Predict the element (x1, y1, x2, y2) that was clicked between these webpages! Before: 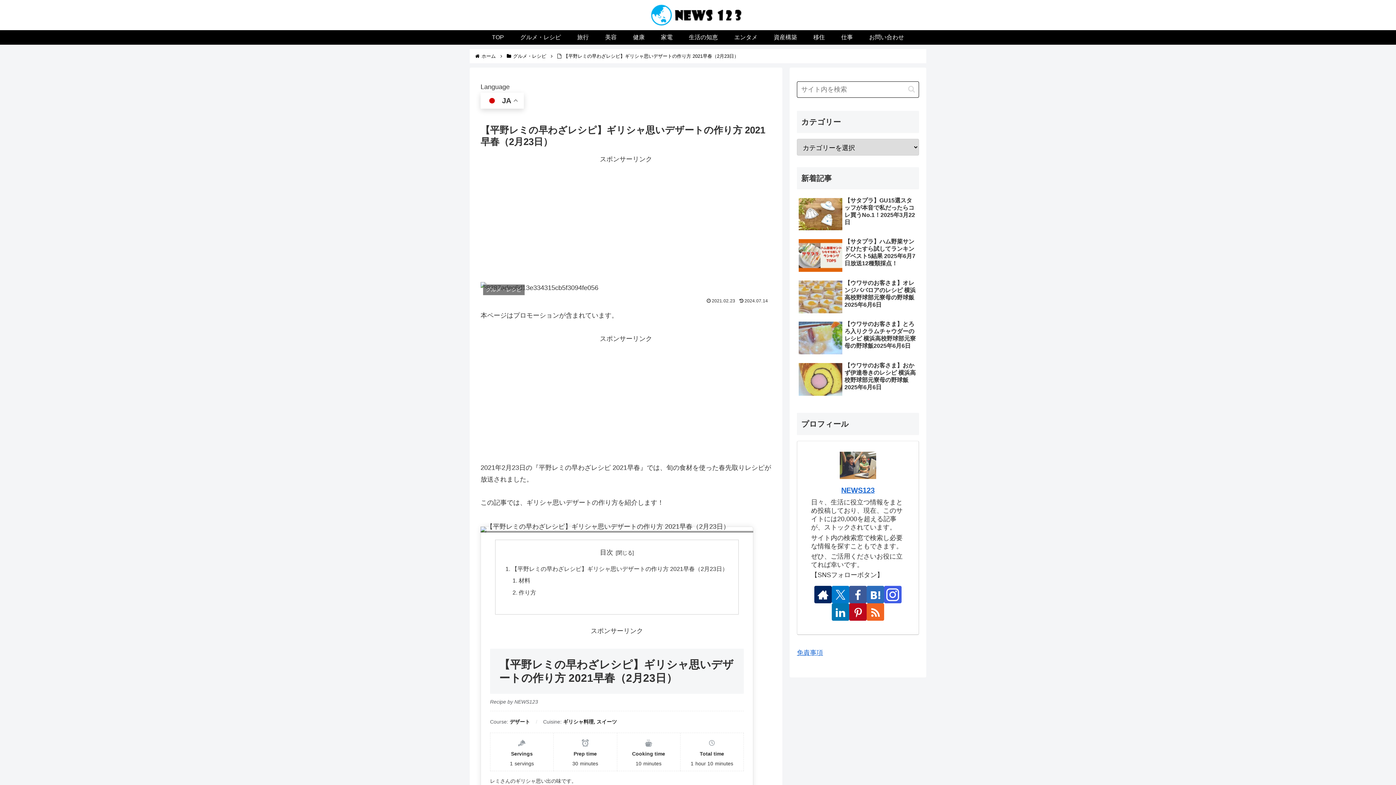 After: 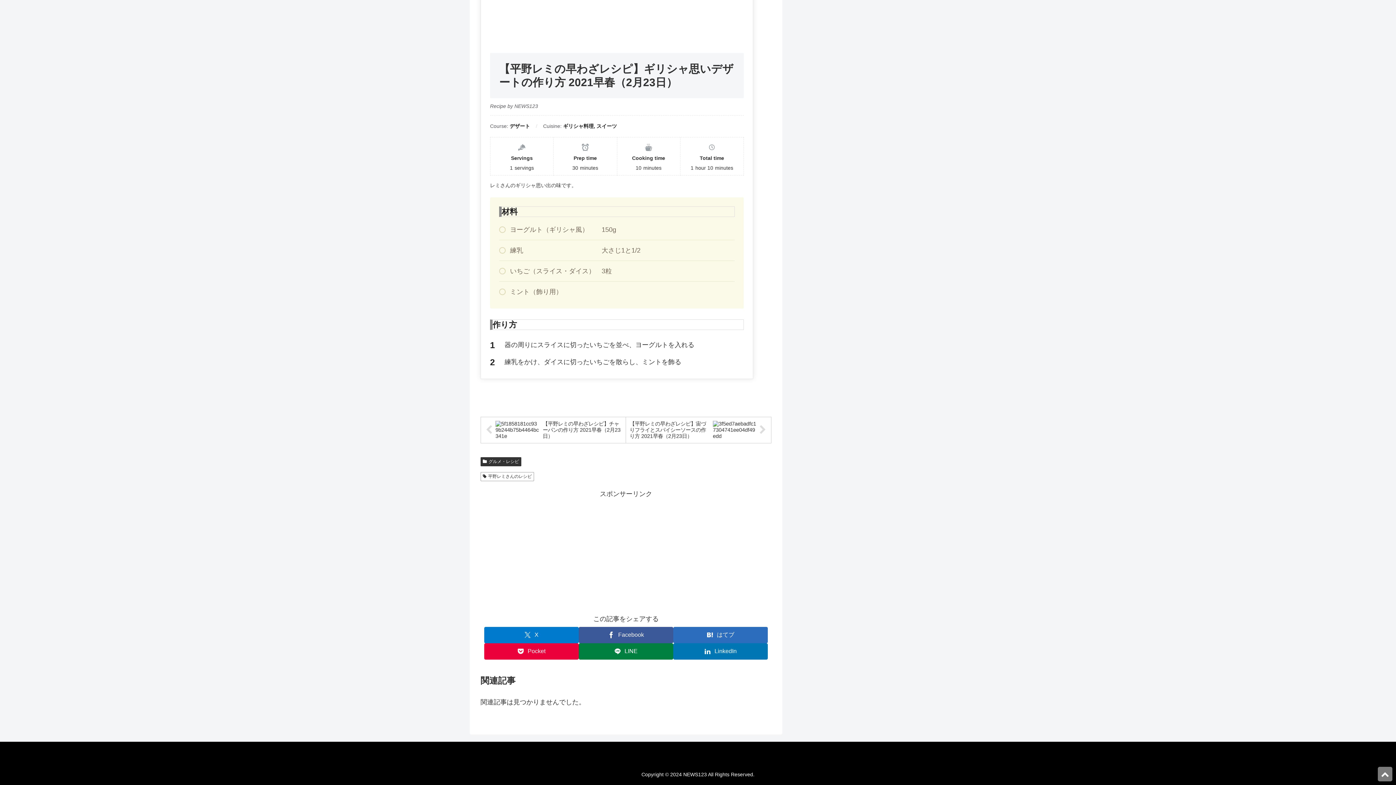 Action: bbox: (518, 589, 536, 595) label: 作り方